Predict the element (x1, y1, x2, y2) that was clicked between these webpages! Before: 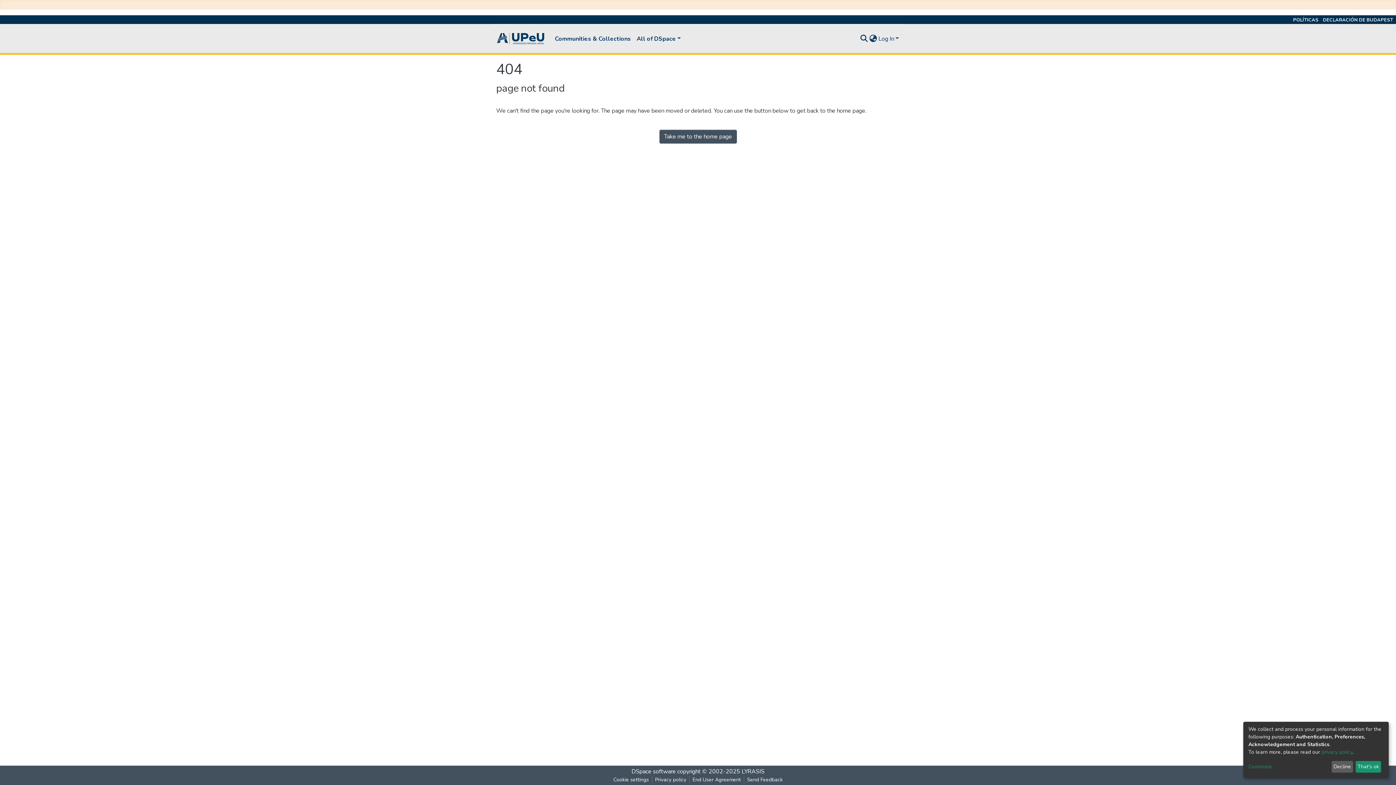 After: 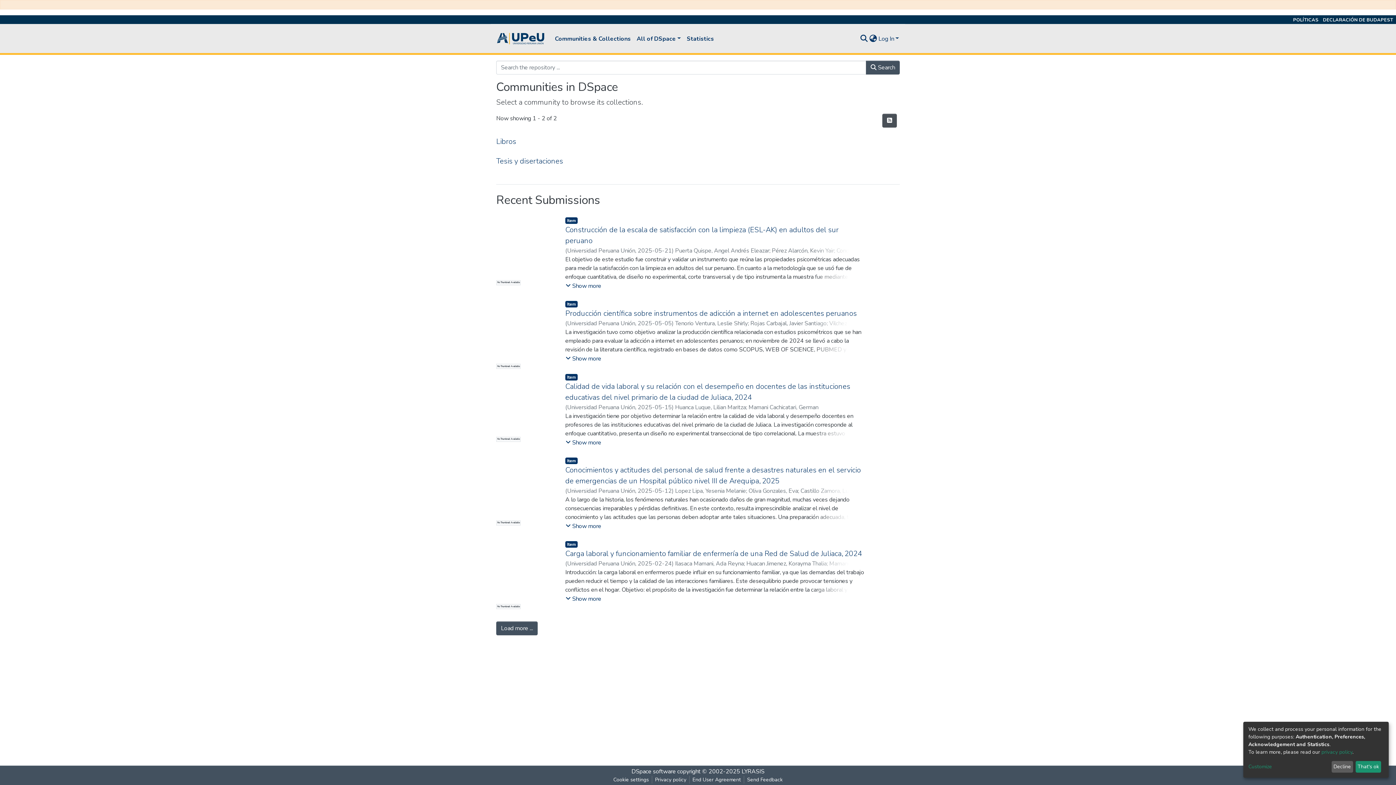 Action: bbox: (496, 29, 546, 47)